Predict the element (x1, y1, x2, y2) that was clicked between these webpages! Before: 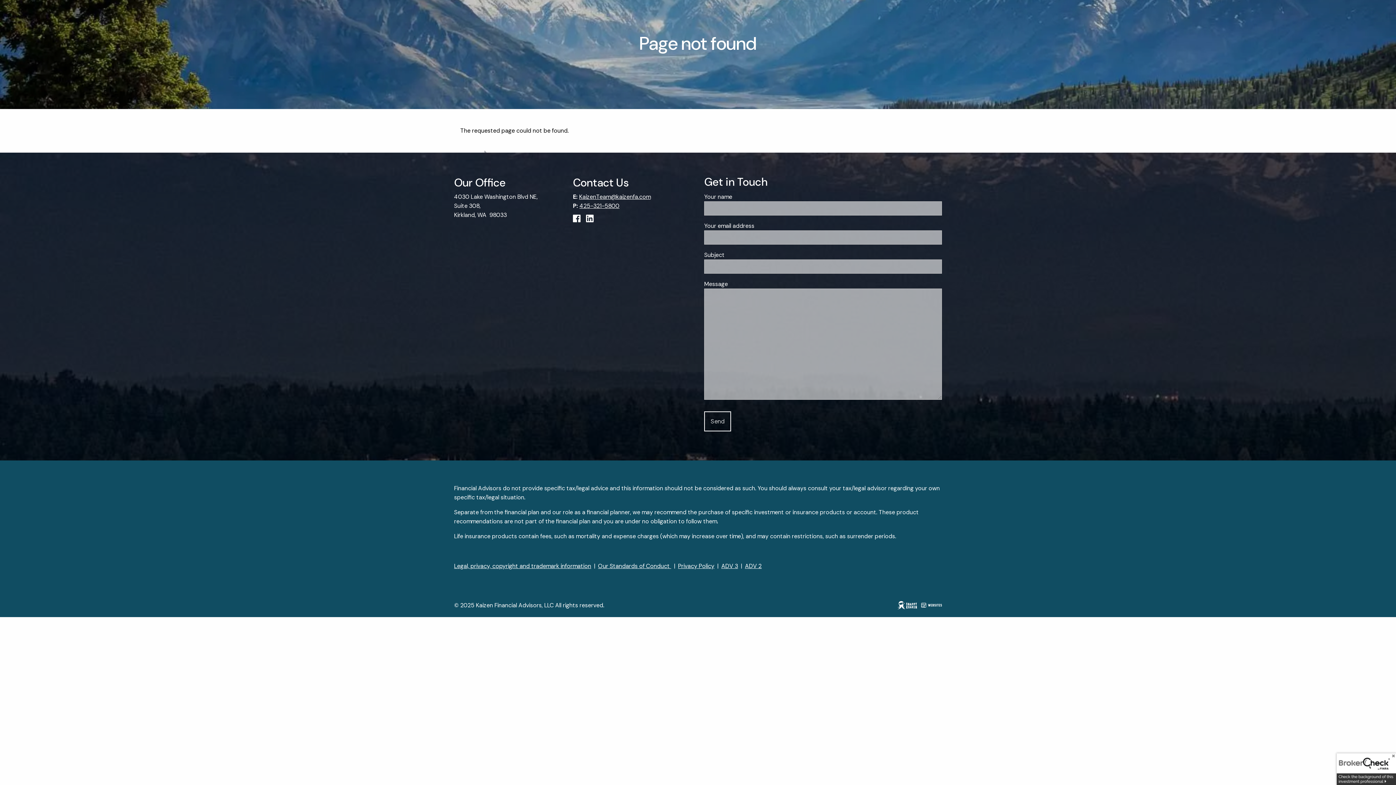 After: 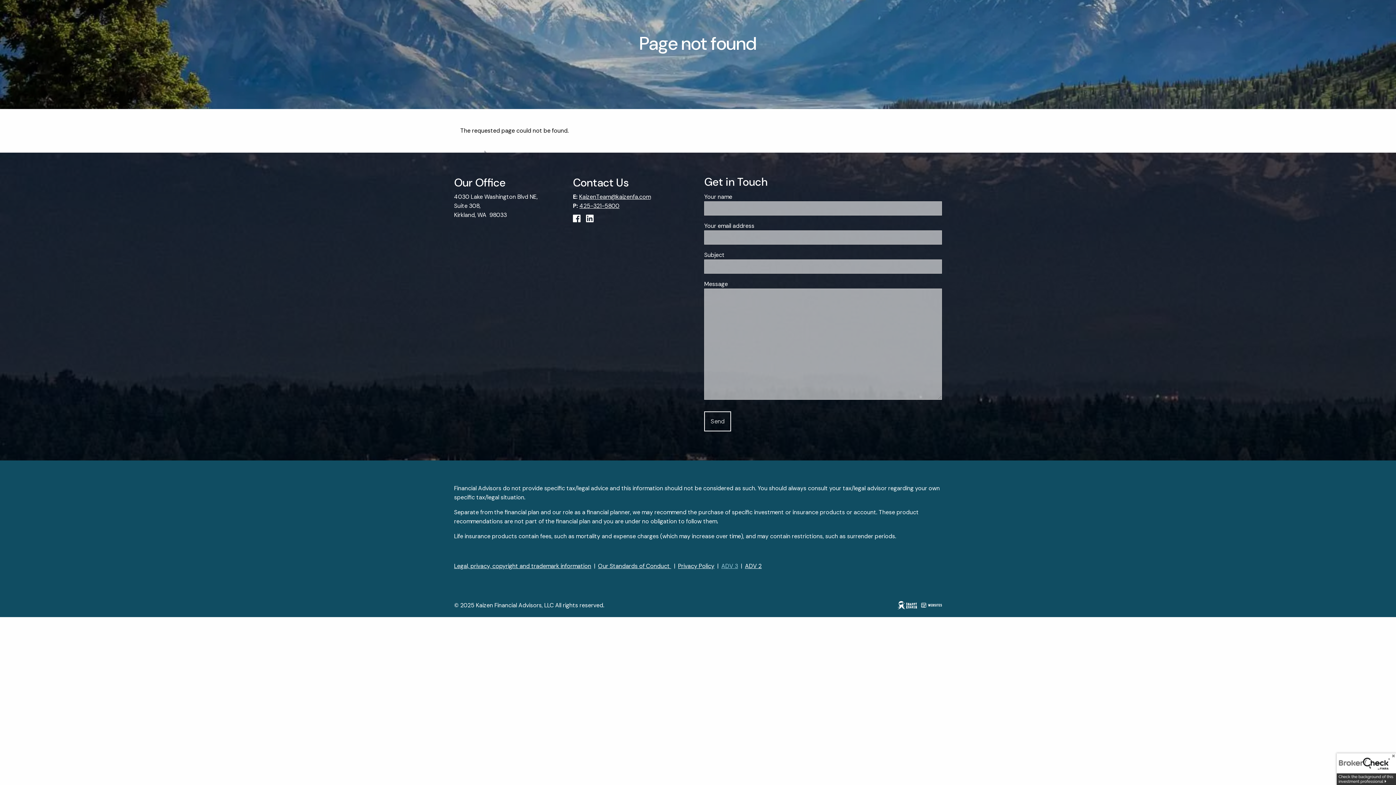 Action: label: ADV 3 bbox: (721, 562, 738, 570)